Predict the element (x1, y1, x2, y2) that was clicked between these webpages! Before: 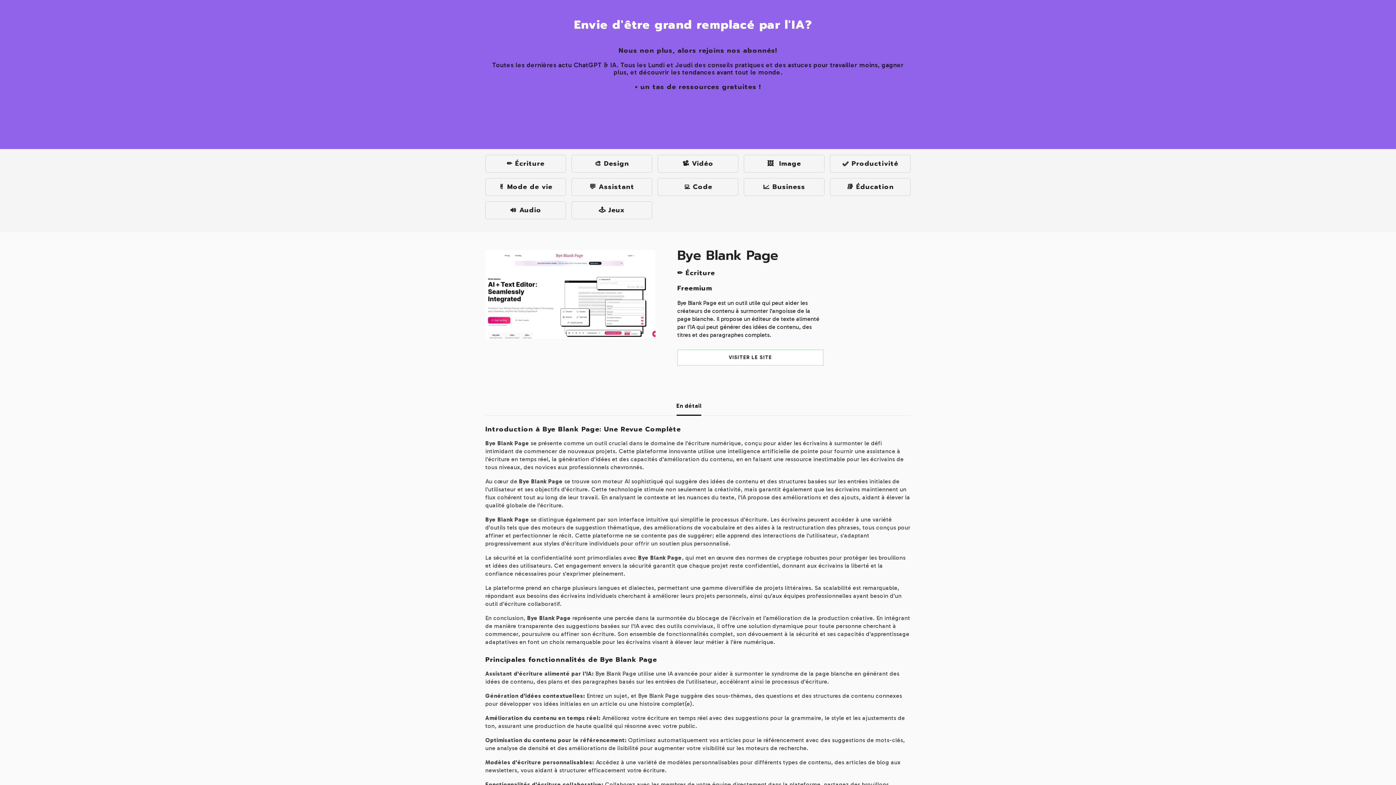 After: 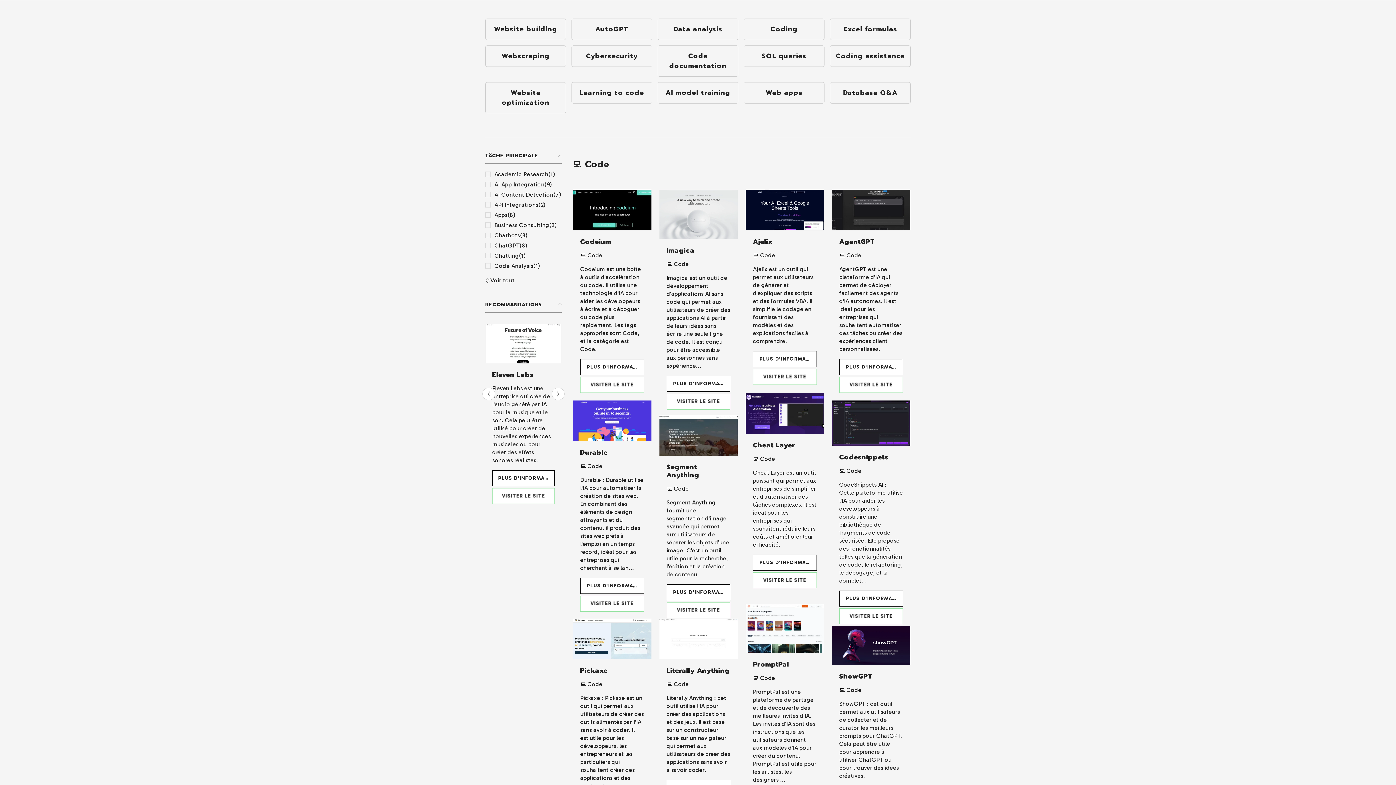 Action: label: 💻 Code bbox: (661, 182, 734, 192)